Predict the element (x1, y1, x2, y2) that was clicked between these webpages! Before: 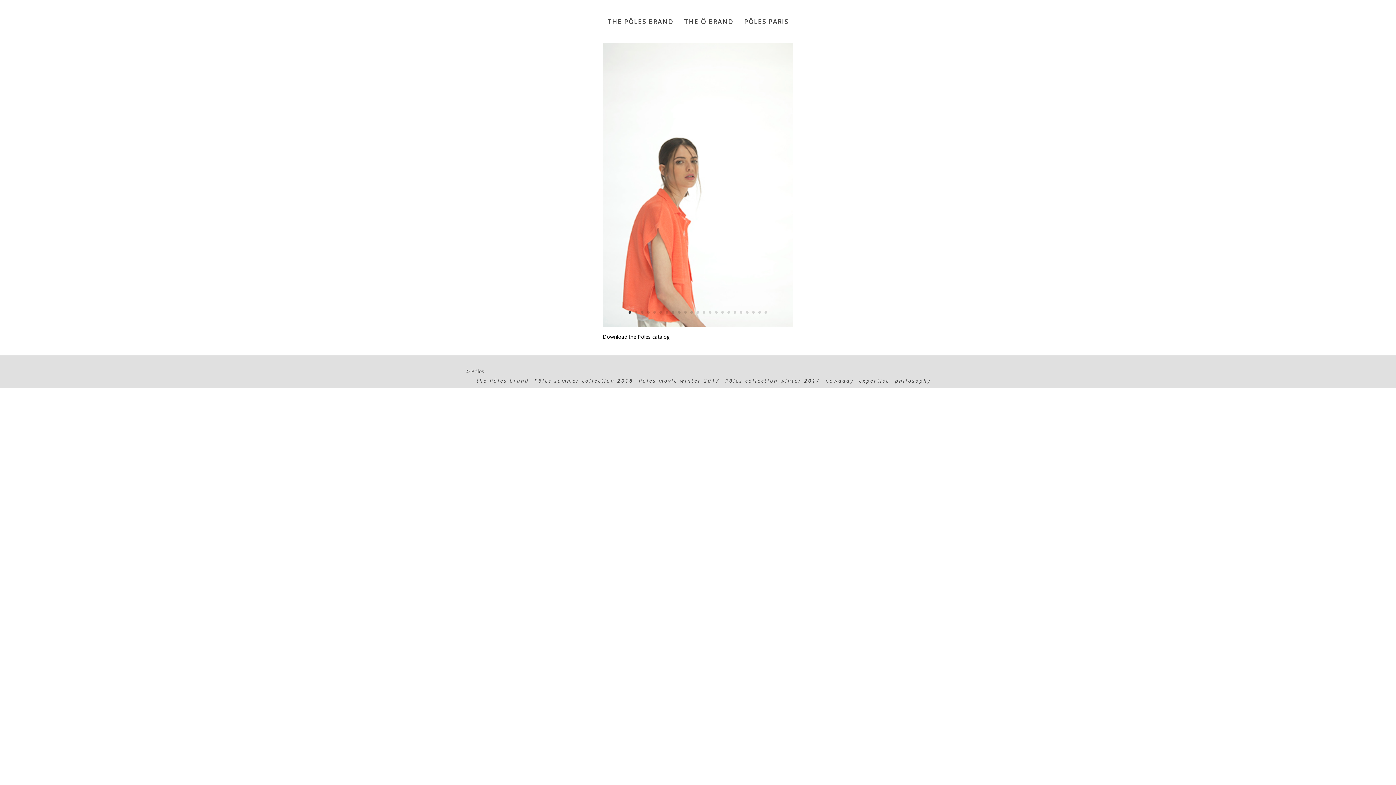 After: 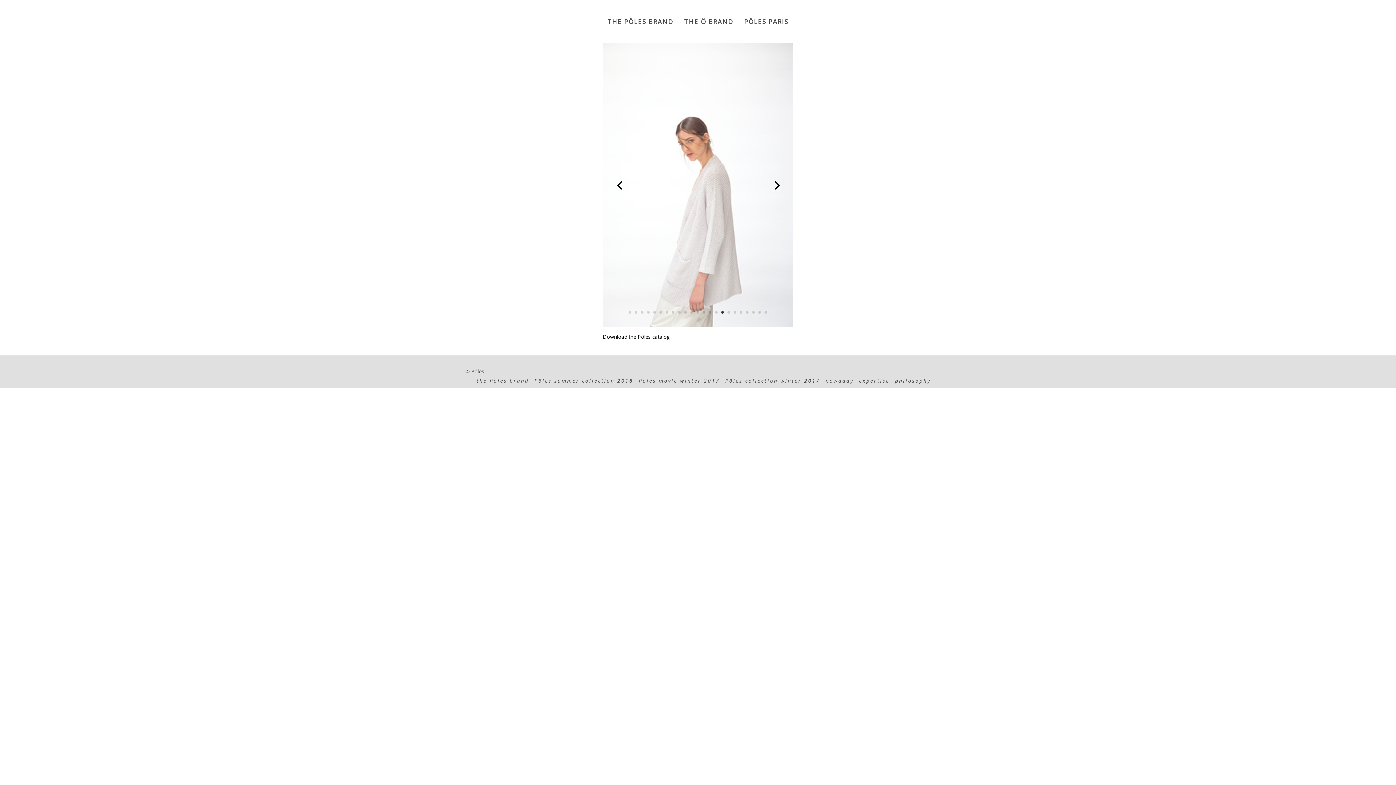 Action: bbox: (721, 311, 724, 313) label: 16